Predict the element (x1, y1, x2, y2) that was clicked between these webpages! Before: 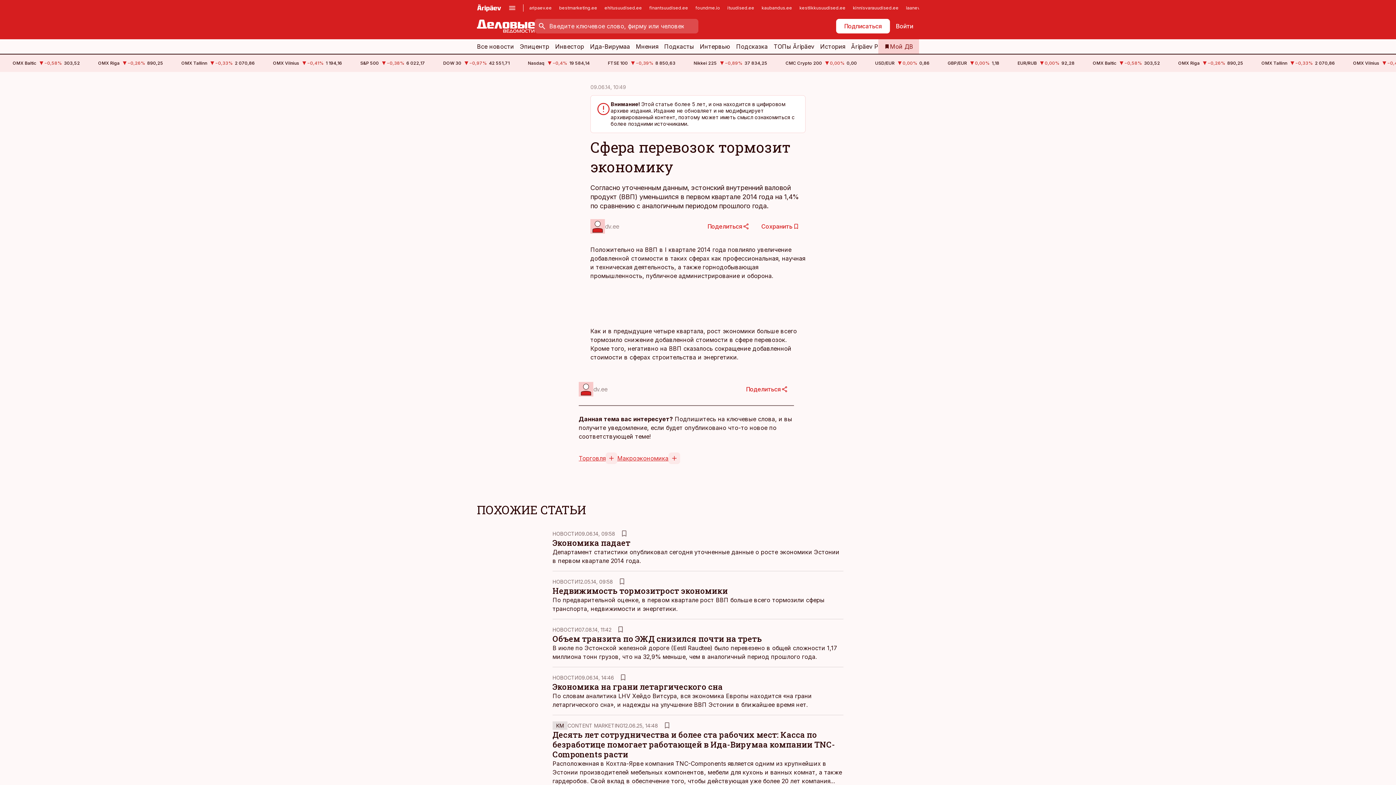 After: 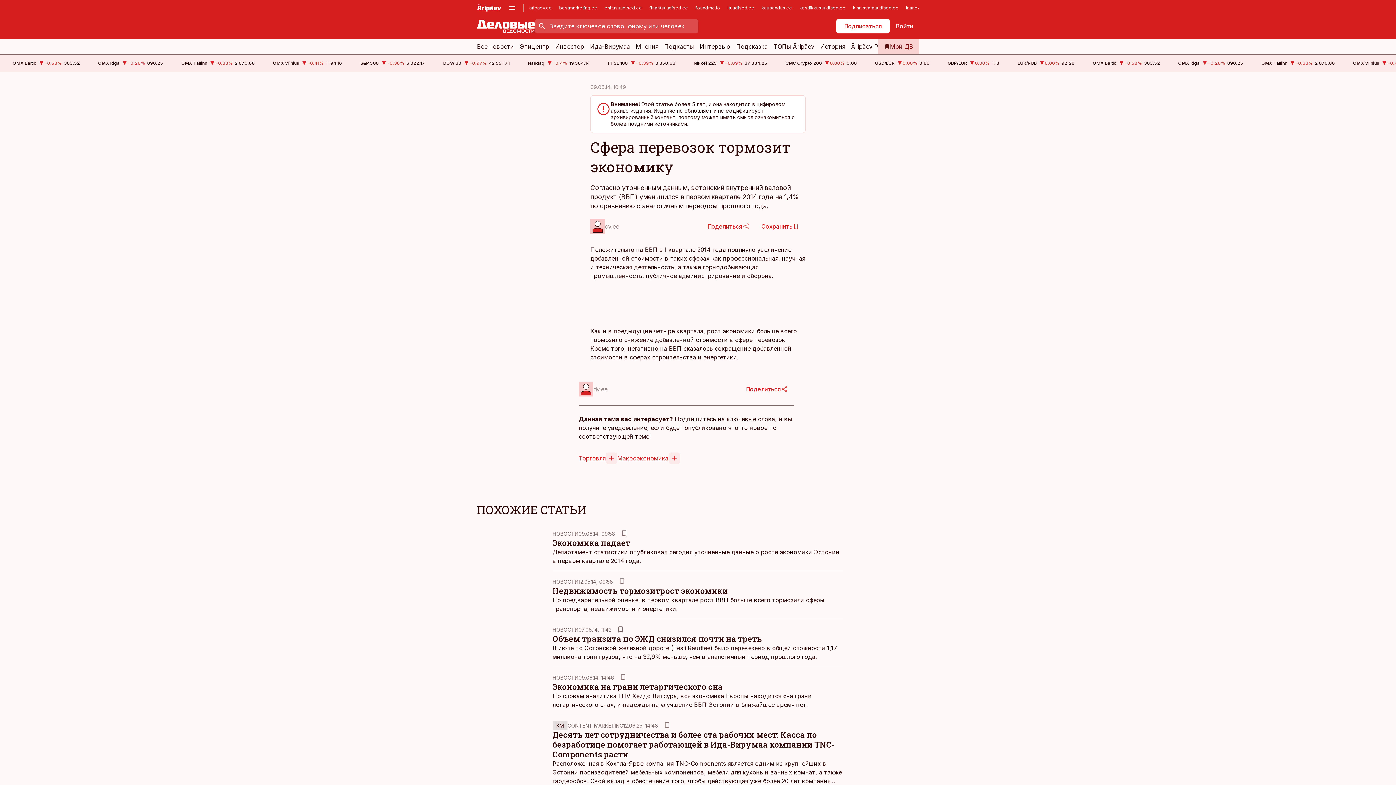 Action: bbox: (477, 4, 501, 11)